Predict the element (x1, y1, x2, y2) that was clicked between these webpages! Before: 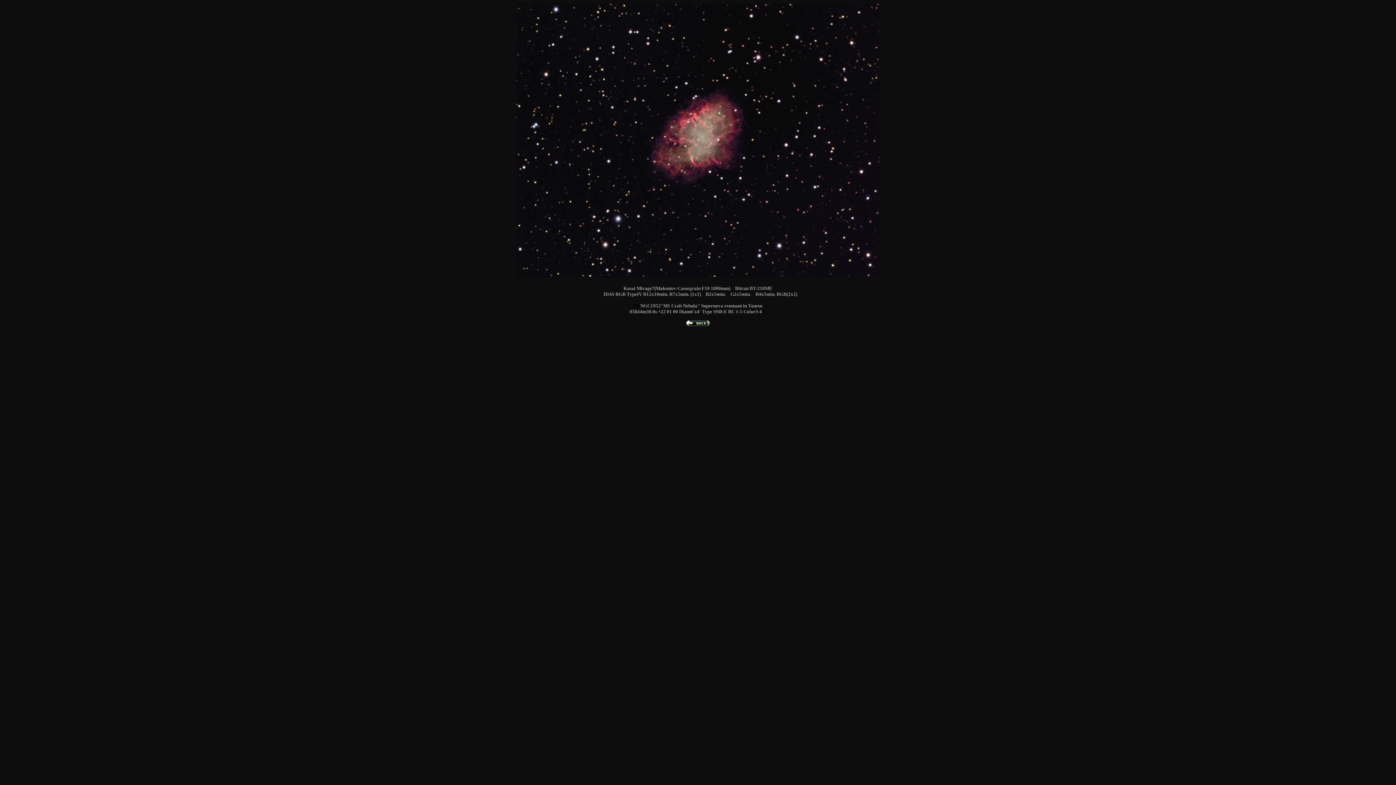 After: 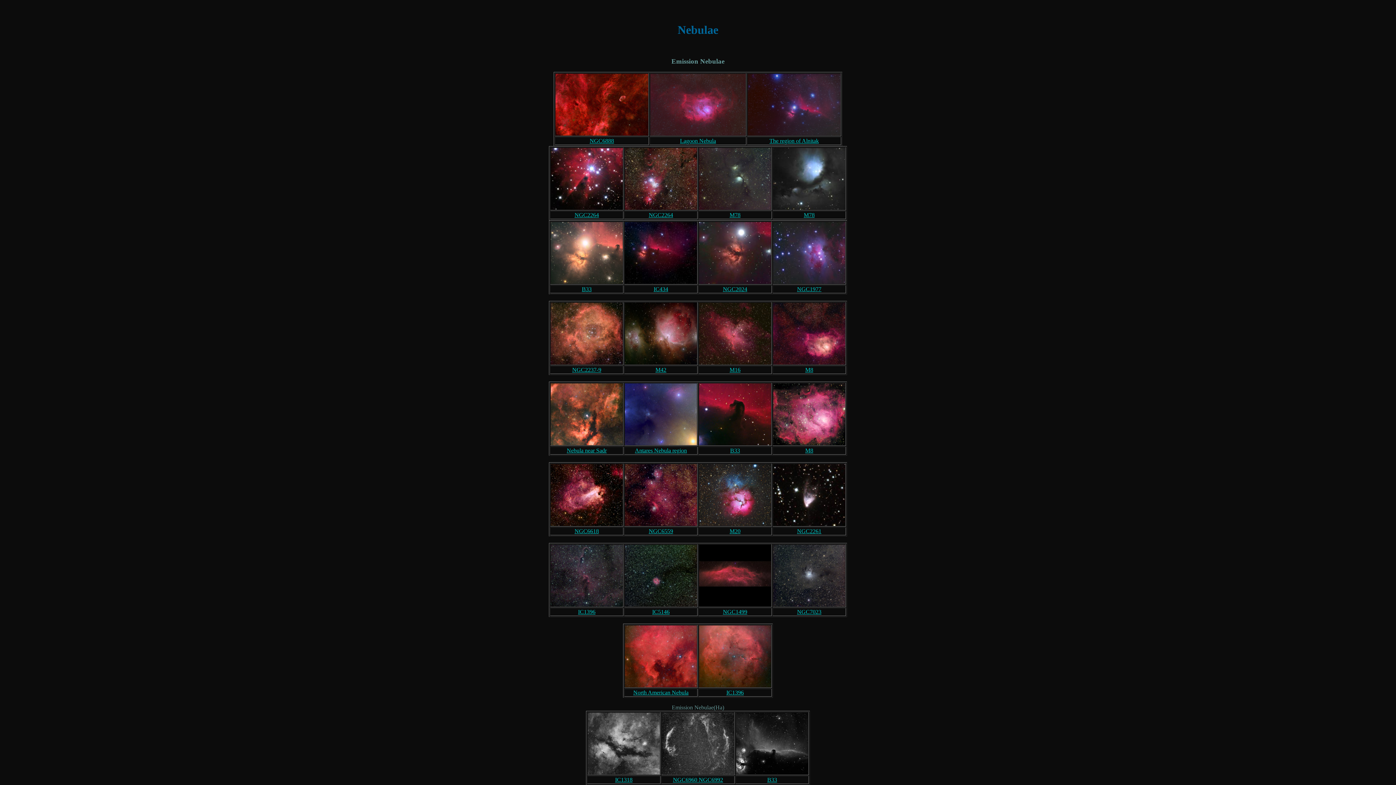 Action: bbox: (686, 319, 710, 324)